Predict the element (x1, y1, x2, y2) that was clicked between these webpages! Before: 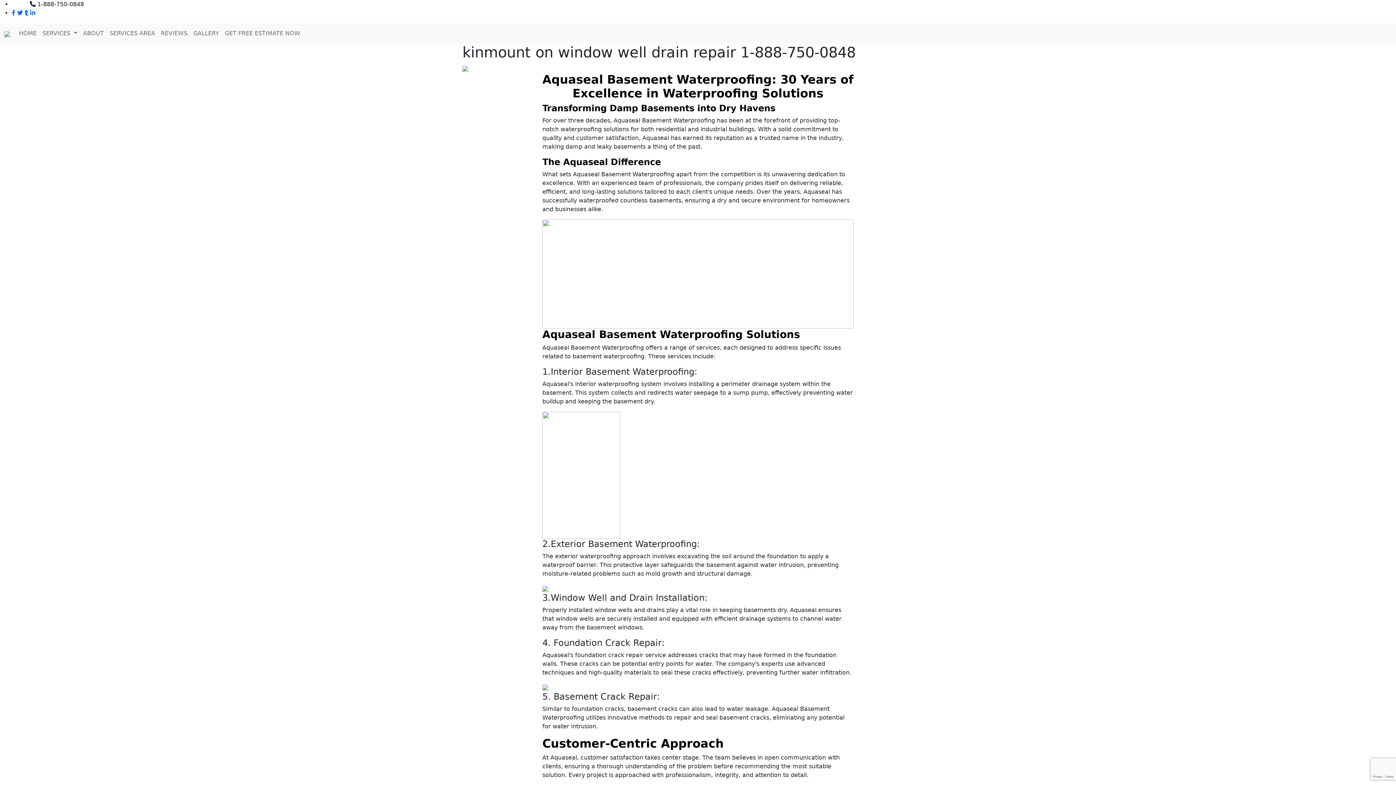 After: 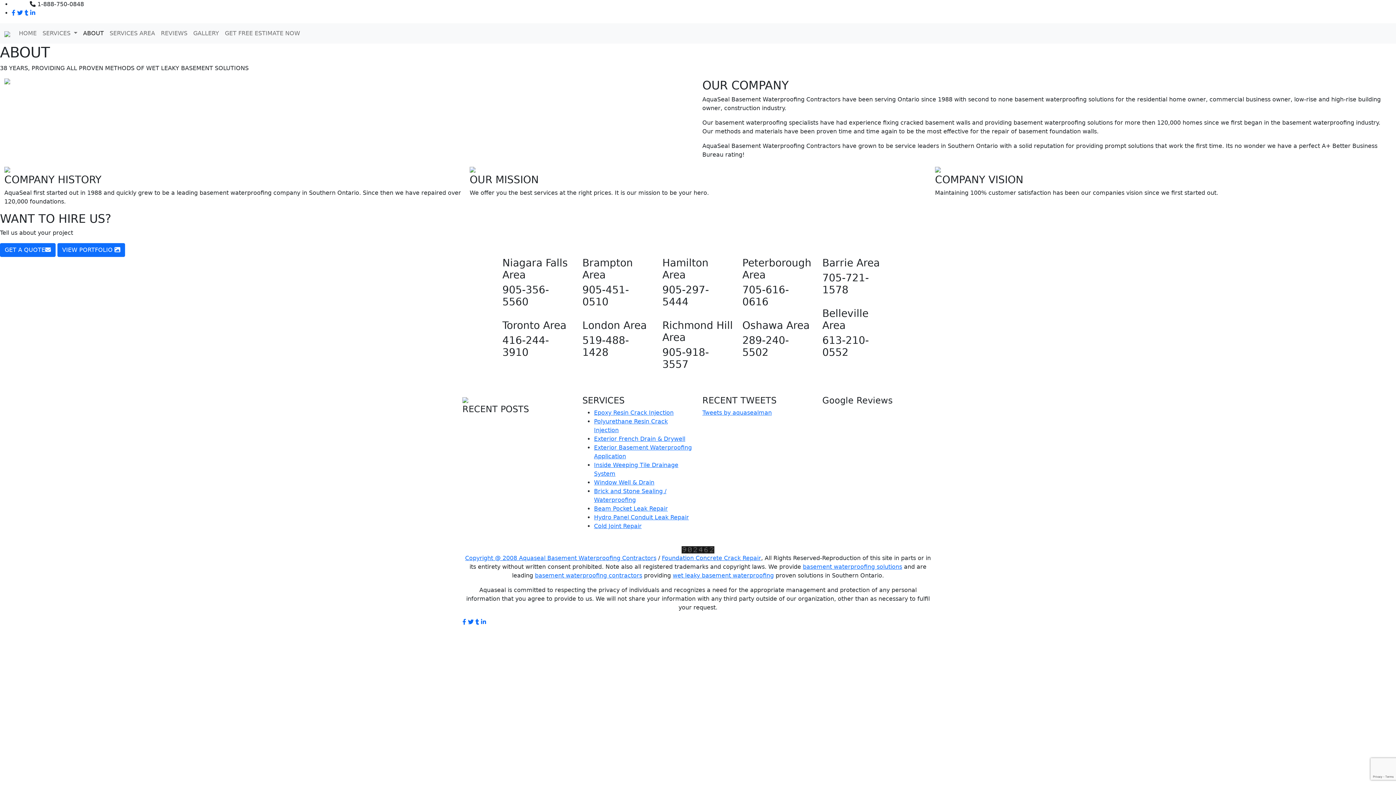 Action: label: ABOUT bbox: (80, 26, 106, 40)